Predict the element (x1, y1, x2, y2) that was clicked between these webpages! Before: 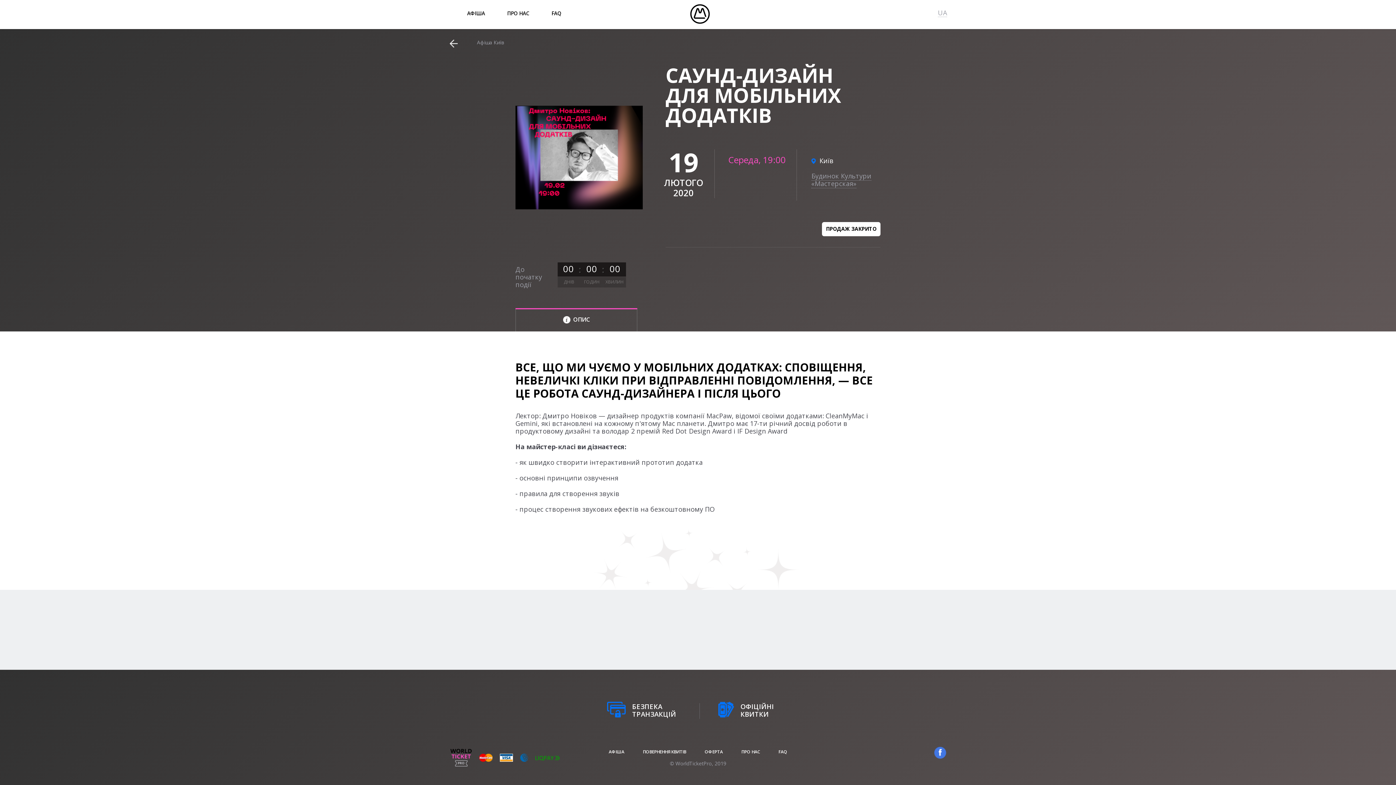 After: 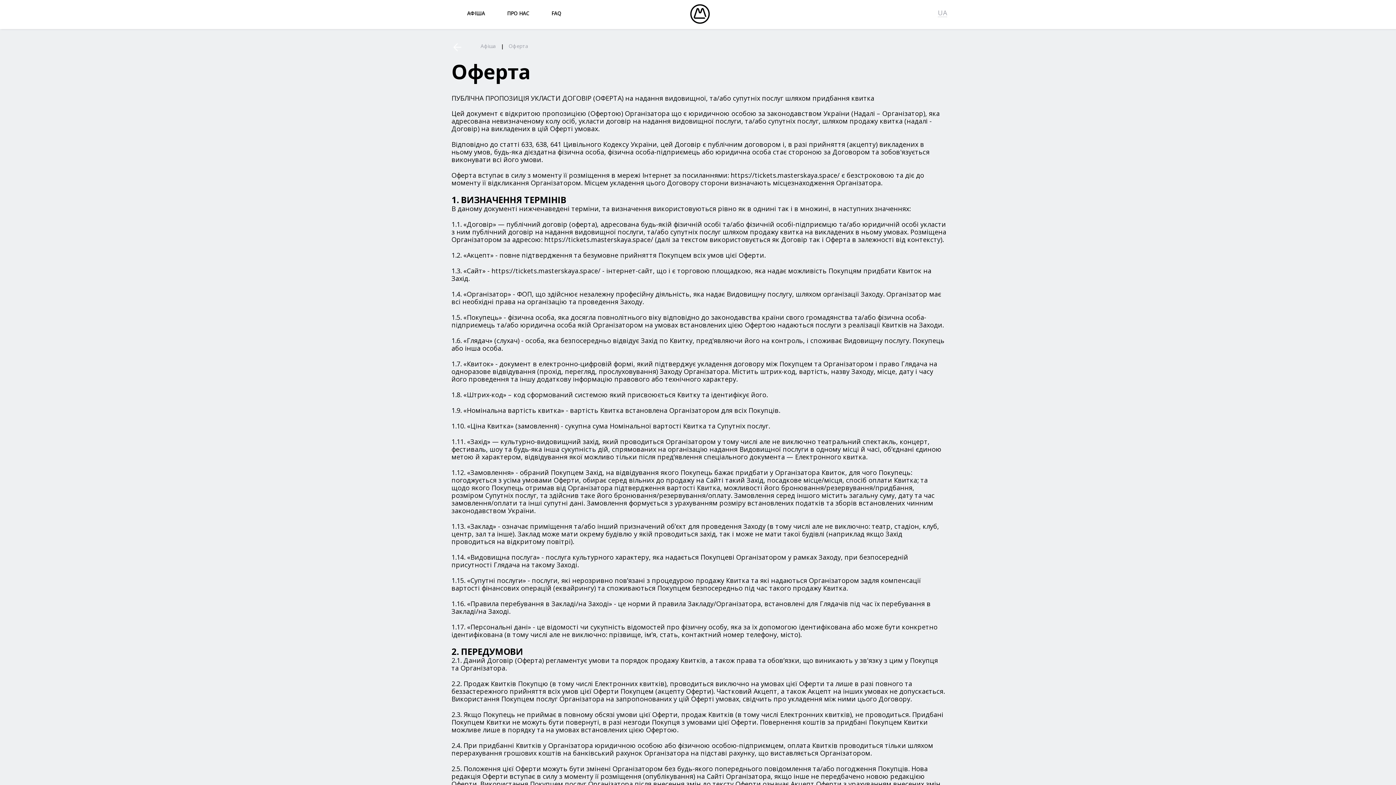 Action: label: ОФЕРТА bbox: (704, 749, 723, 755)